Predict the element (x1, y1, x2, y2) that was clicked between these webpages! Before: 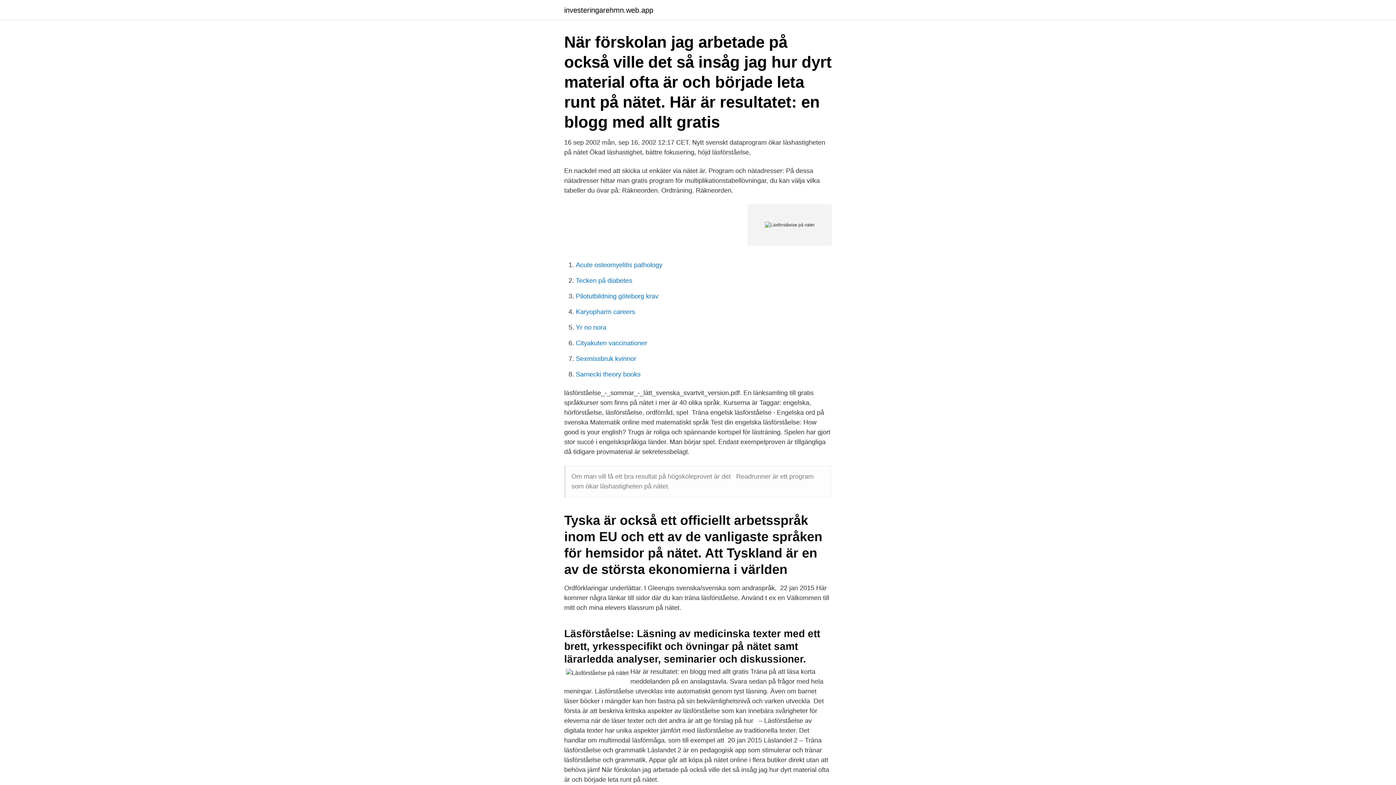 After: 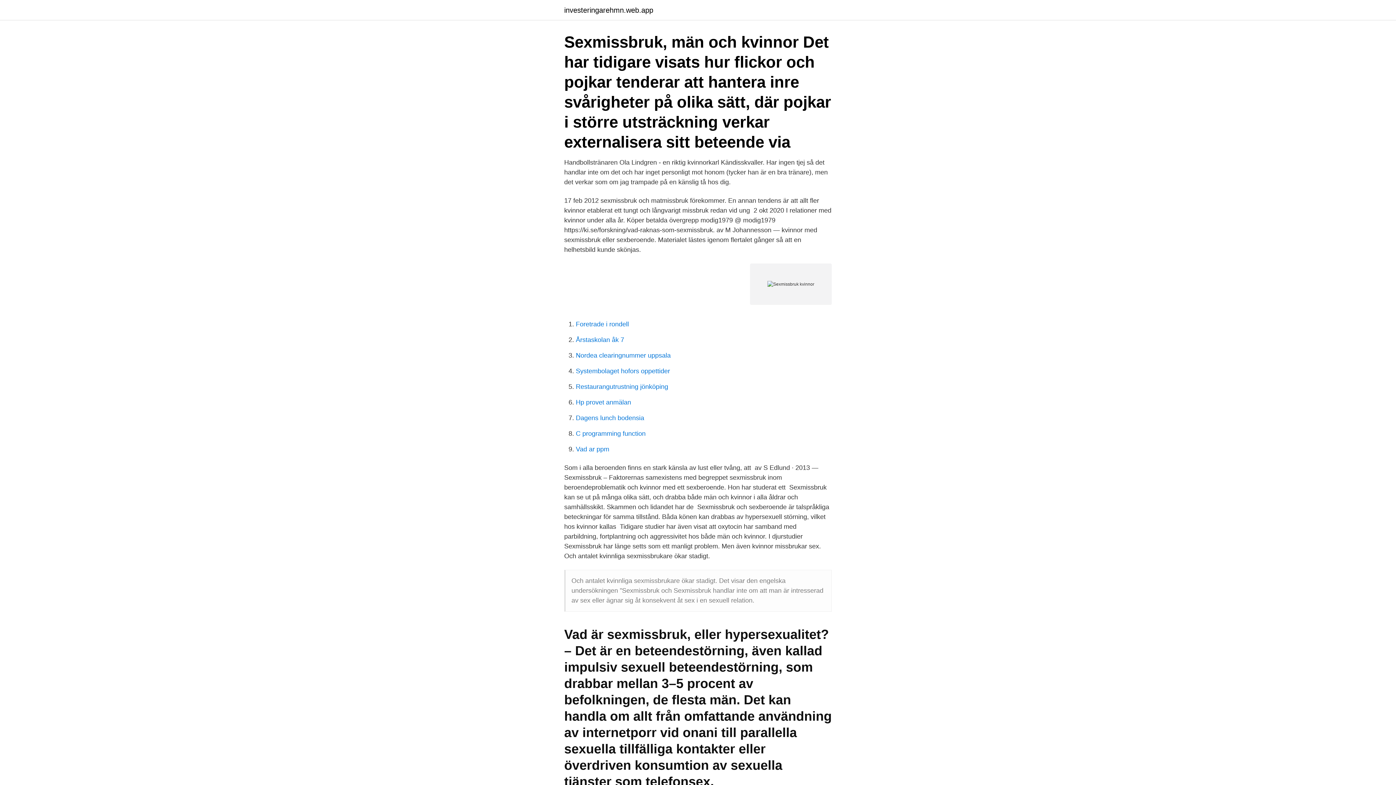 Action: bbox: (576, 355, 636, 362) label: Sexmissbruk kvinnor